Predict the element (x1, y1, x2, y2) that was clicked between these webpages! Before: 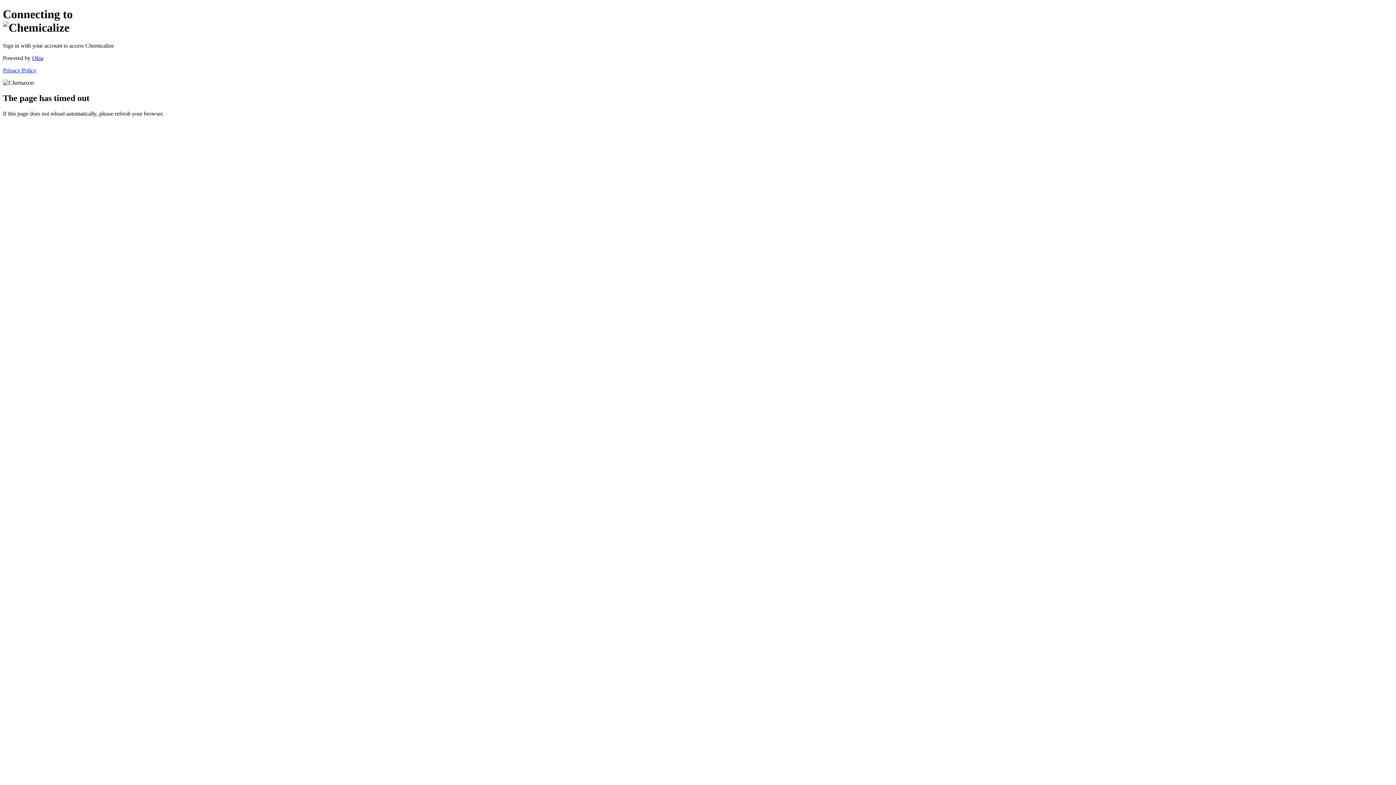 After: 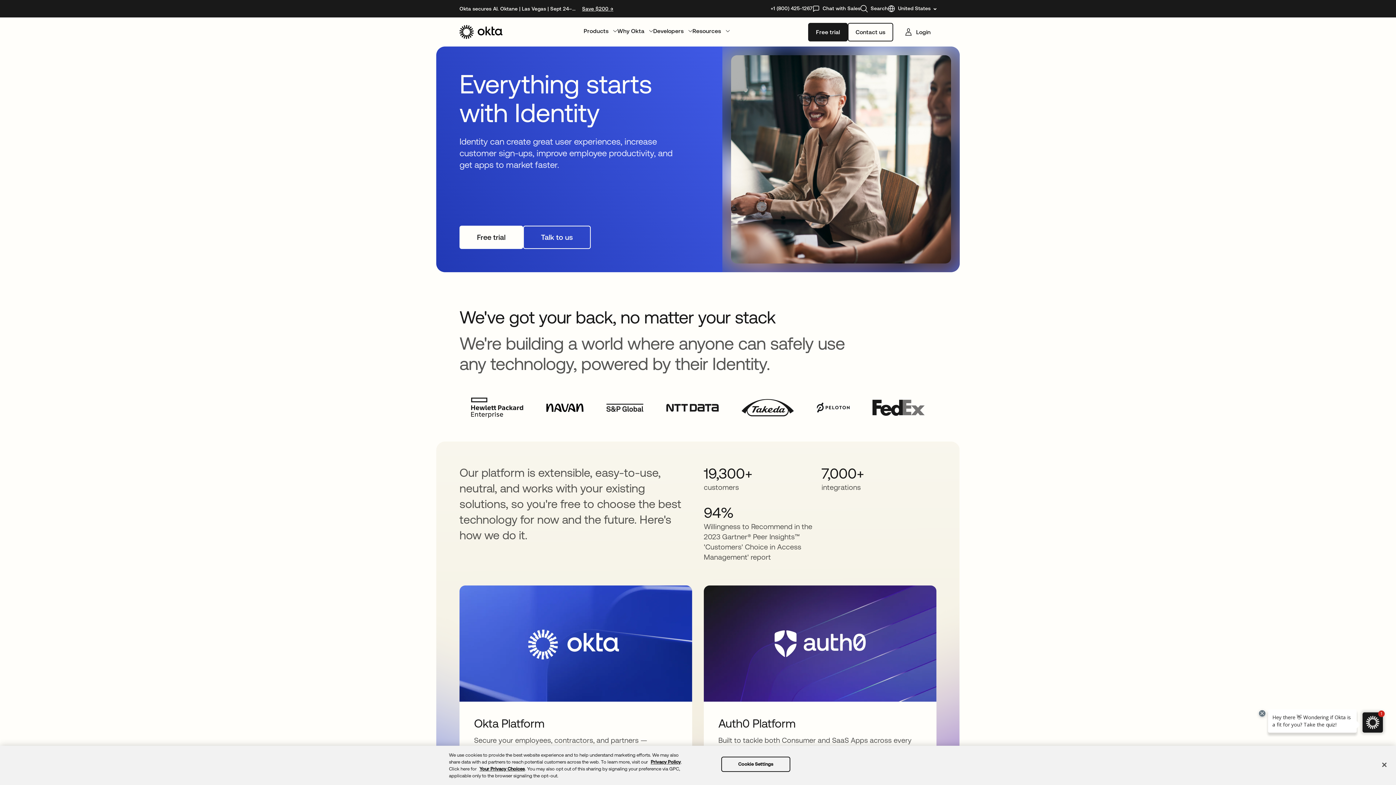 Action: label: Okta bbox: (32, 54, 43, 61)